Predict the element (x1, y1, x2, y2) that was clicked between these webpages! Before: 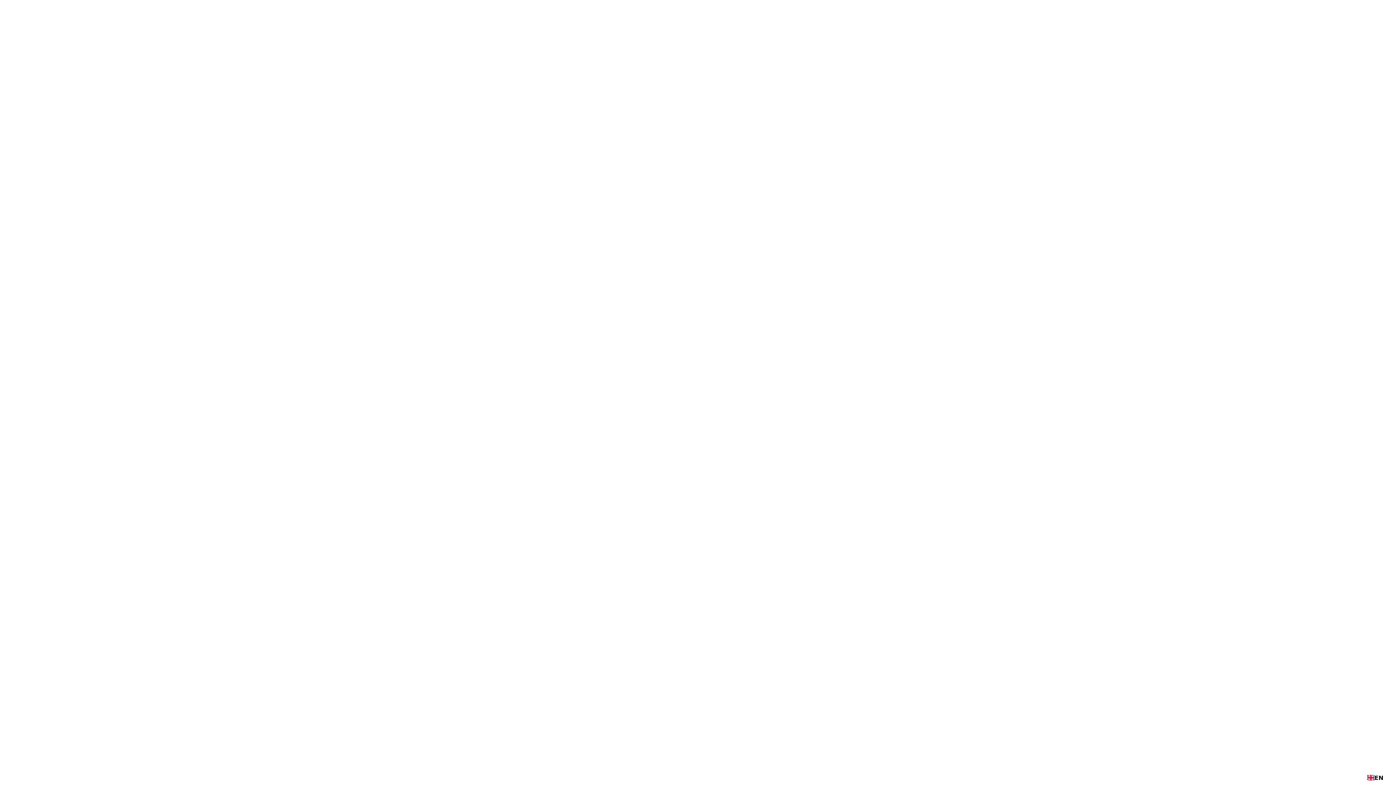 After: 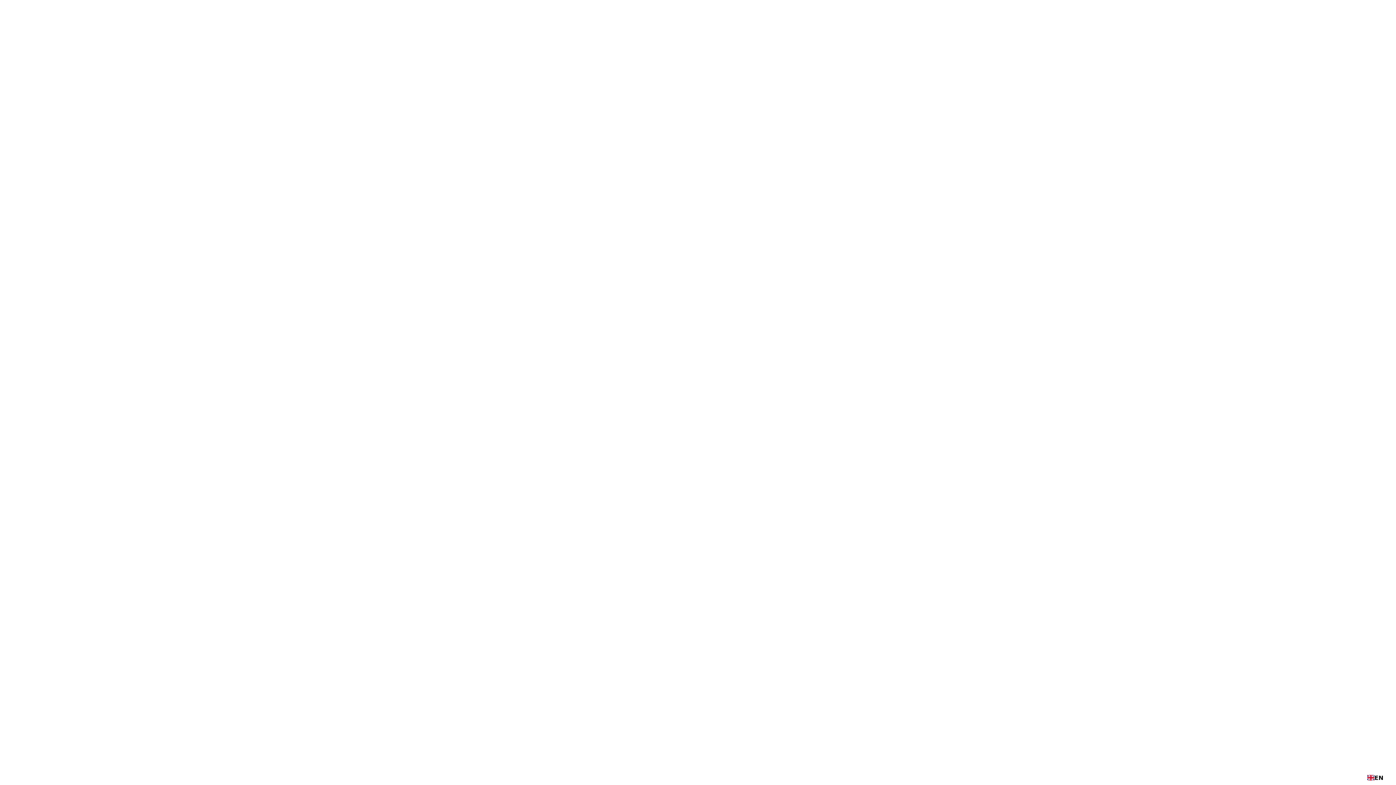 Action: bbox: (0, 0, 43, 16)